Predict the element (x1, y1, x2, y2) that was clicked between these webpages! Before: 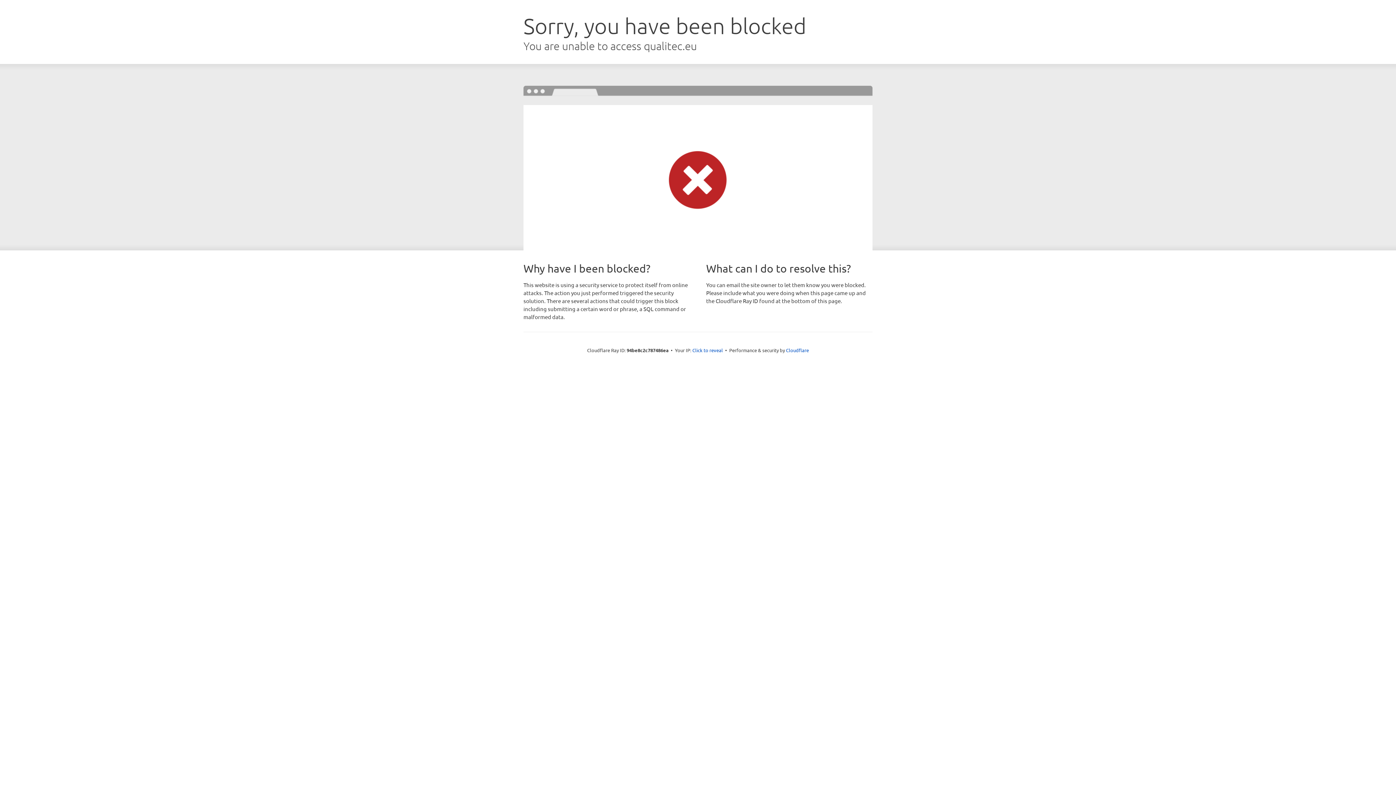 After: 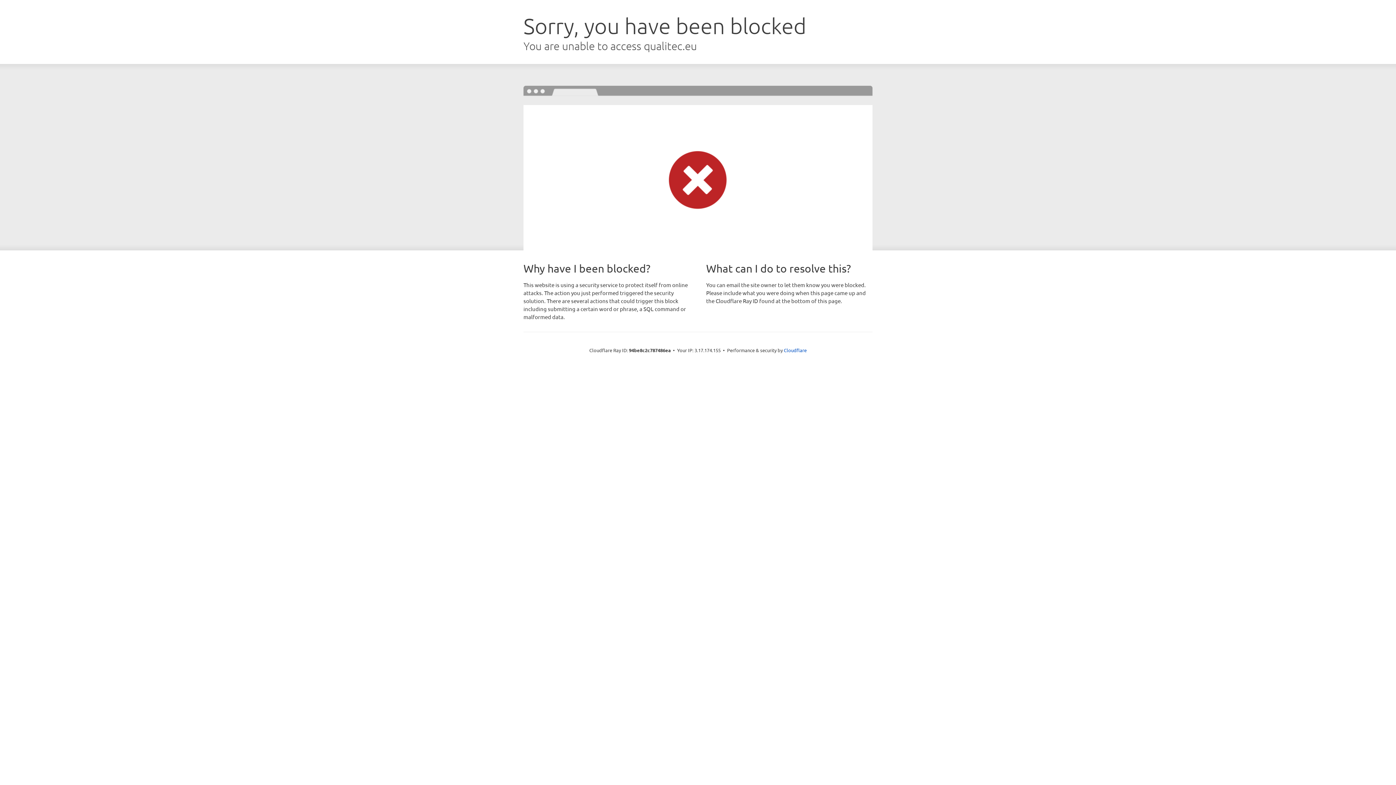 Action: label: Click to reveal bbox: (692, 346, 723, 353)